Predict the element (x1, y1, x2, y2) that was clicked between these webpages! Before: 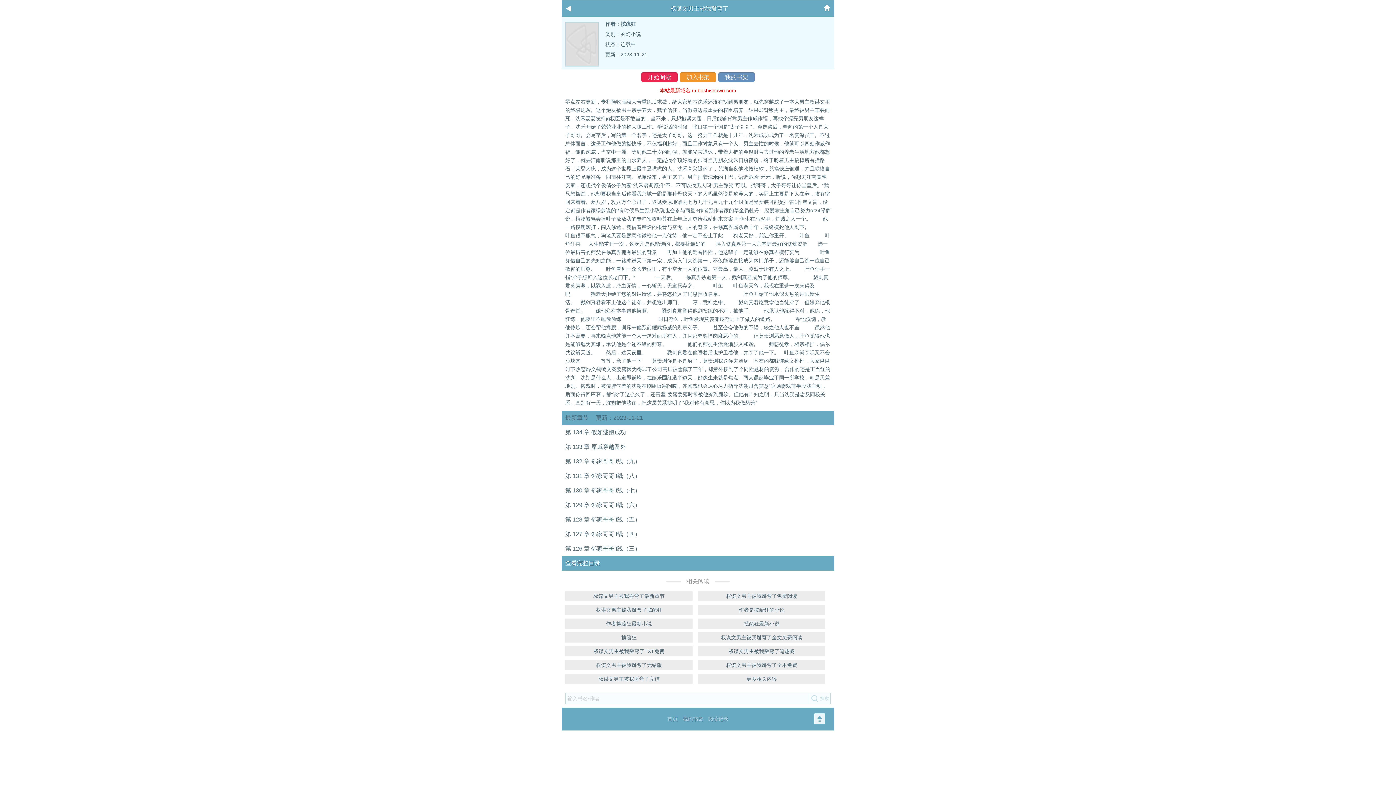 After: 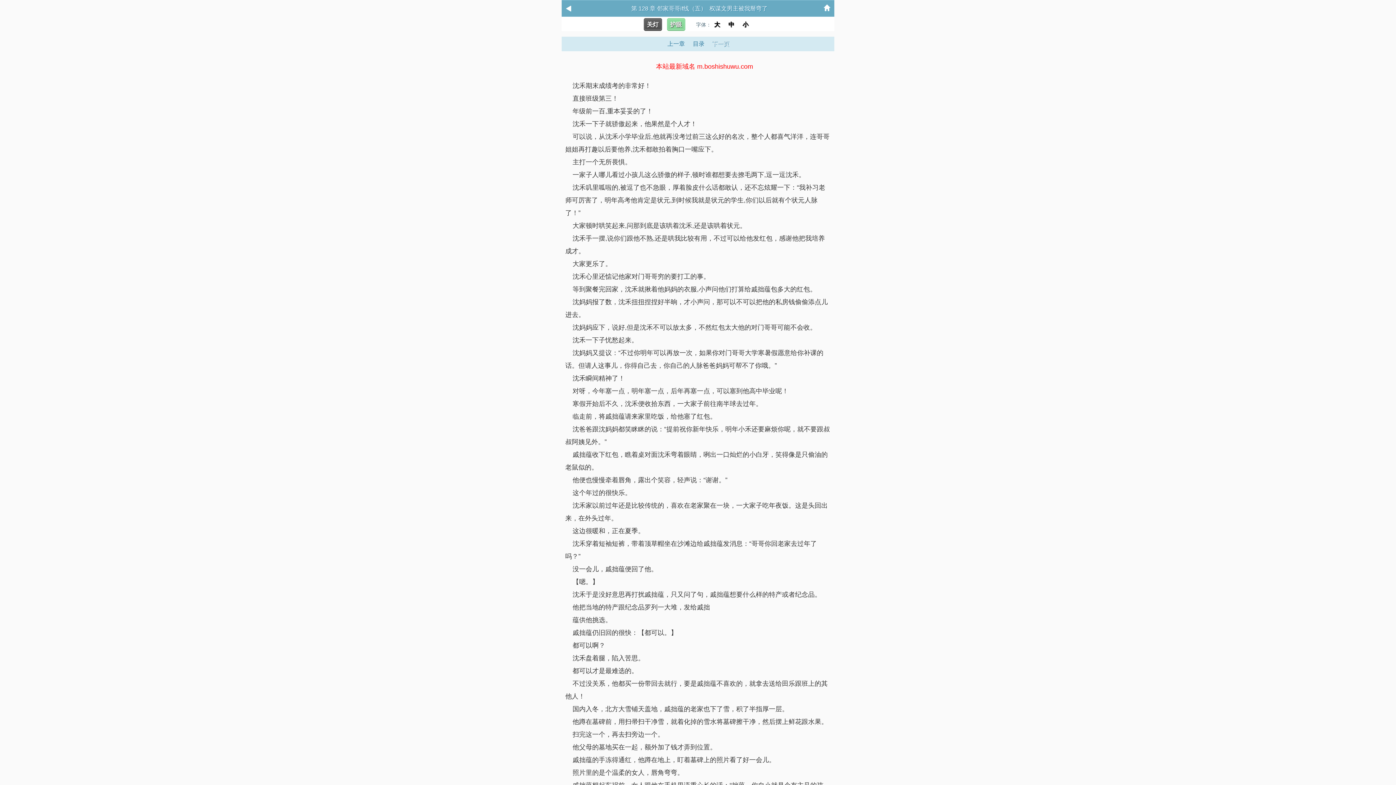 Action: label: 第 128 章 邻家哥哥if线（五） bbox: (565, 516, 640, 522)